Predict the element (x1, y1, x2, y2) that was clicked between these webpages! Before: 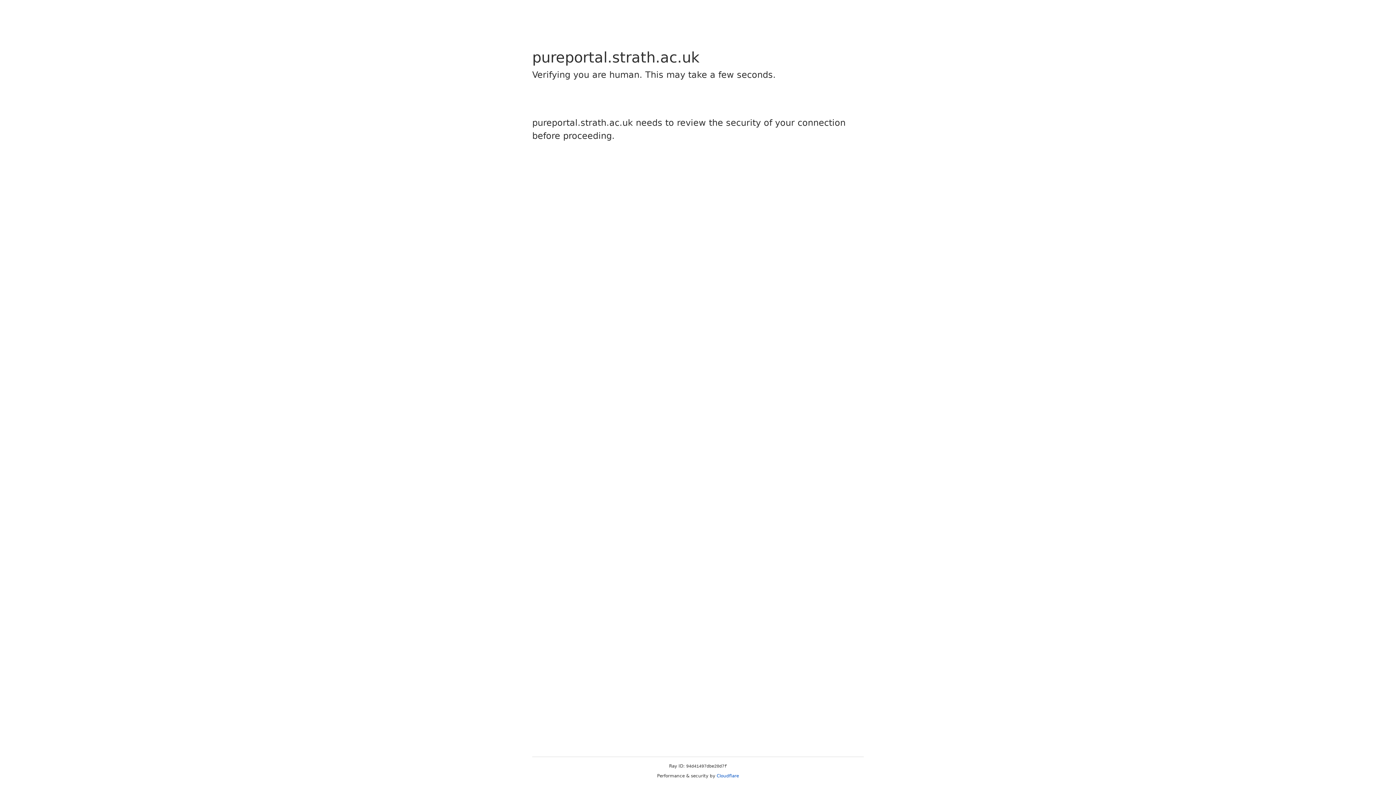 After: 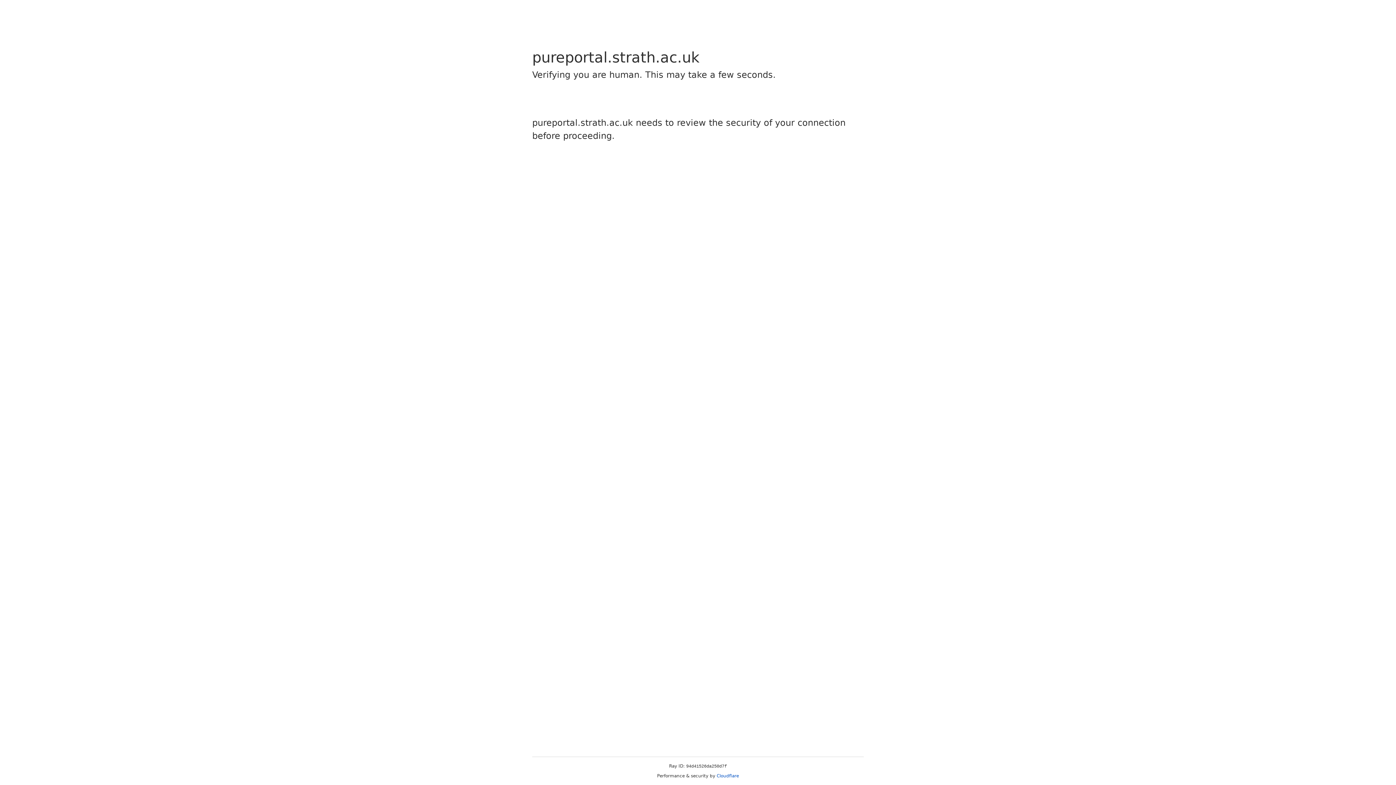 Action: bbox: (716, 773, 739, 778) label: Cloudflare